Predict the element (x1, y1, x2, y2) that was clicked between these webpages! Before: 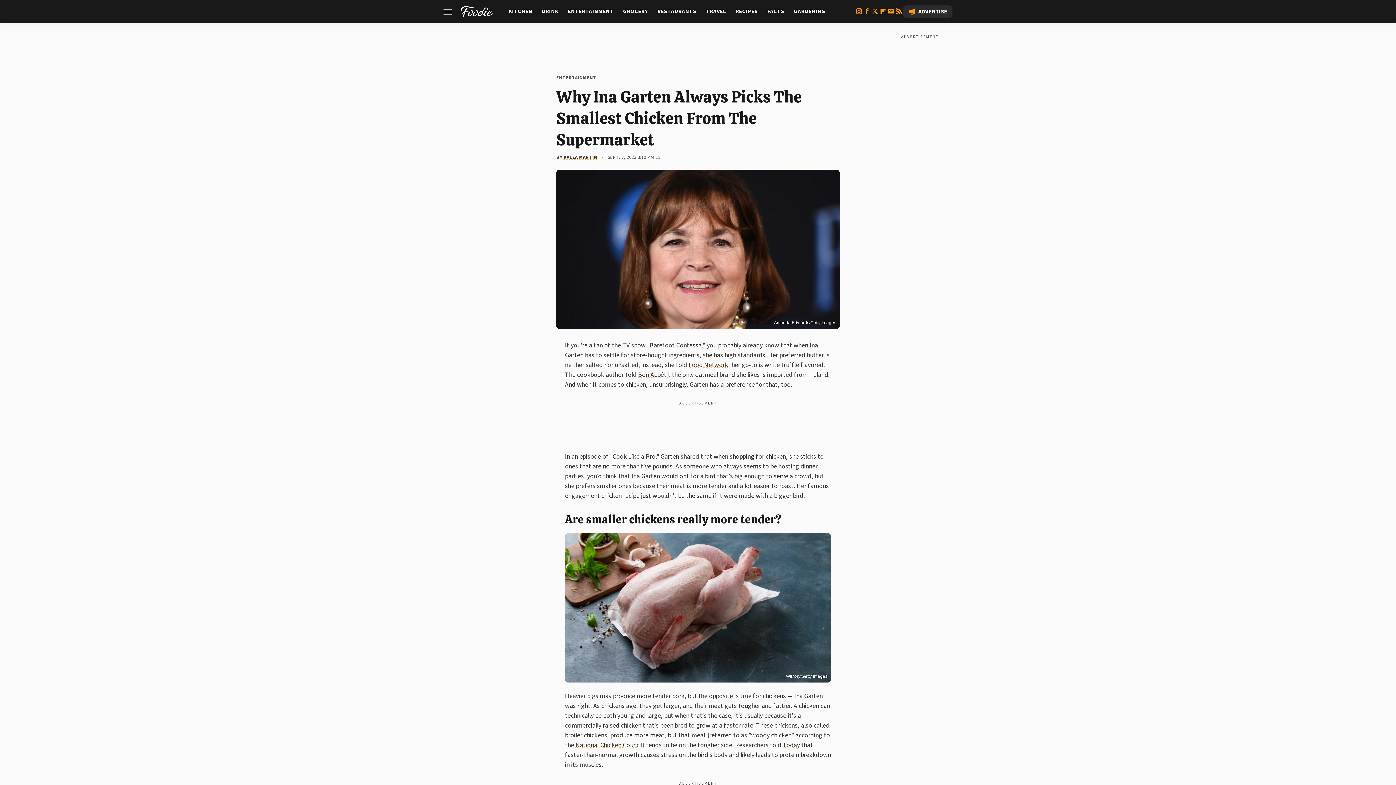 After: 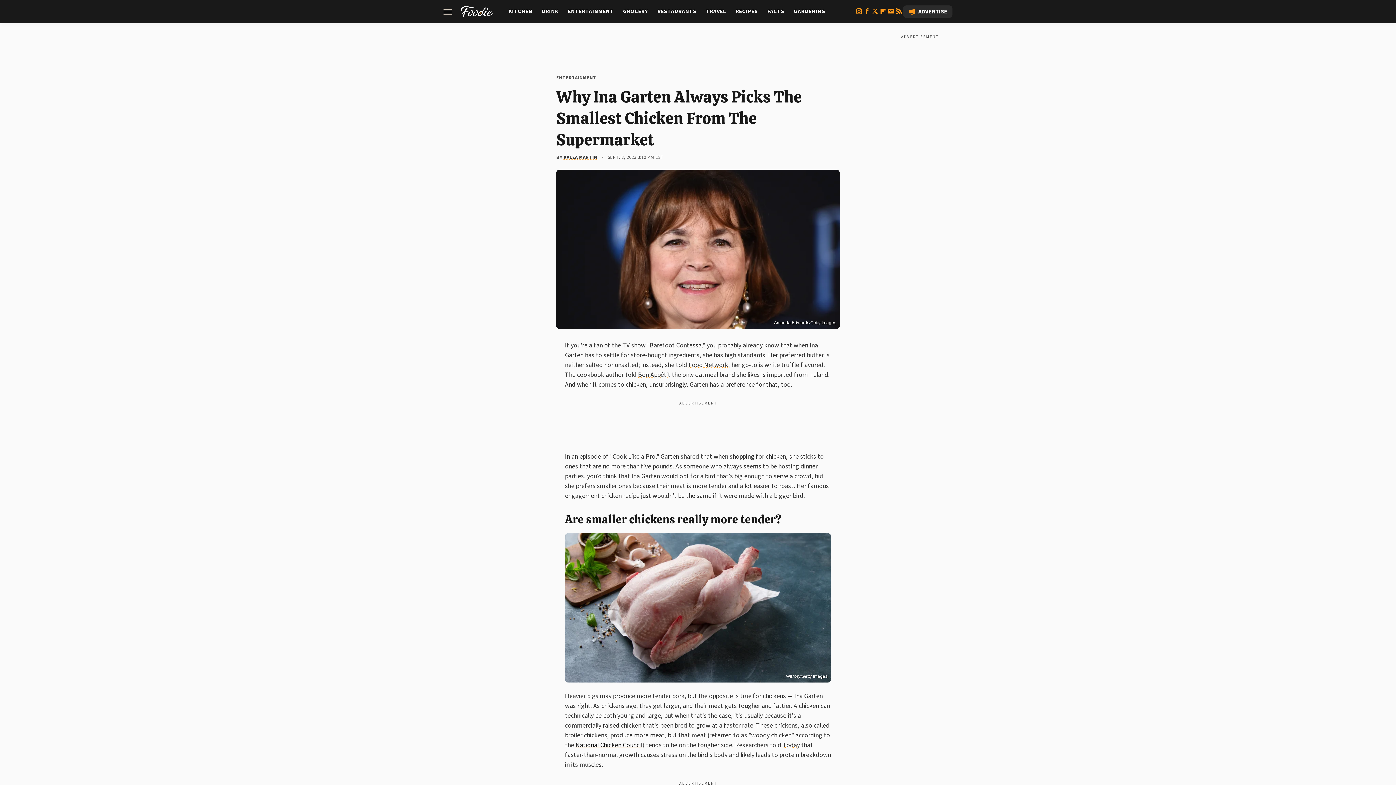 Action: label: National Chicken Council bbox: (575, 741, 642, 750)